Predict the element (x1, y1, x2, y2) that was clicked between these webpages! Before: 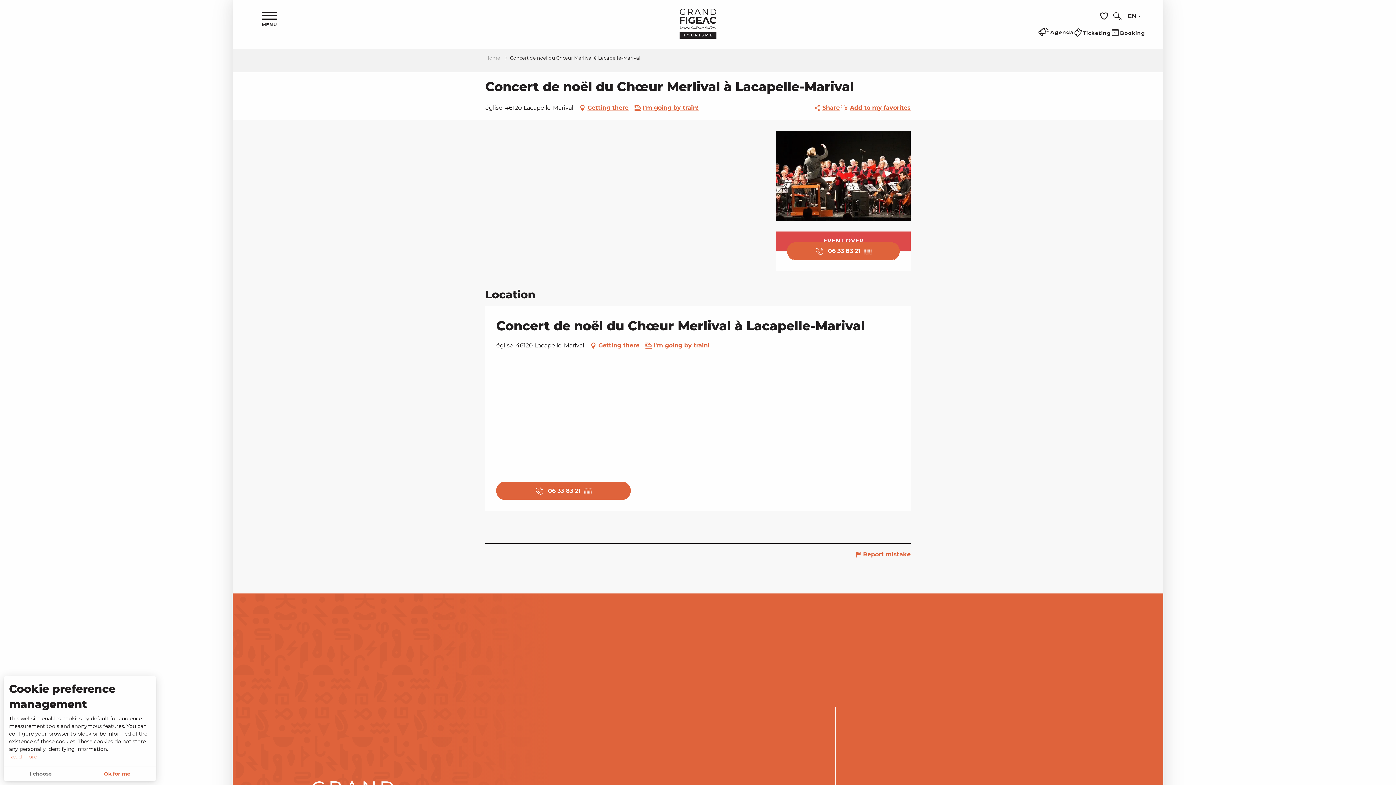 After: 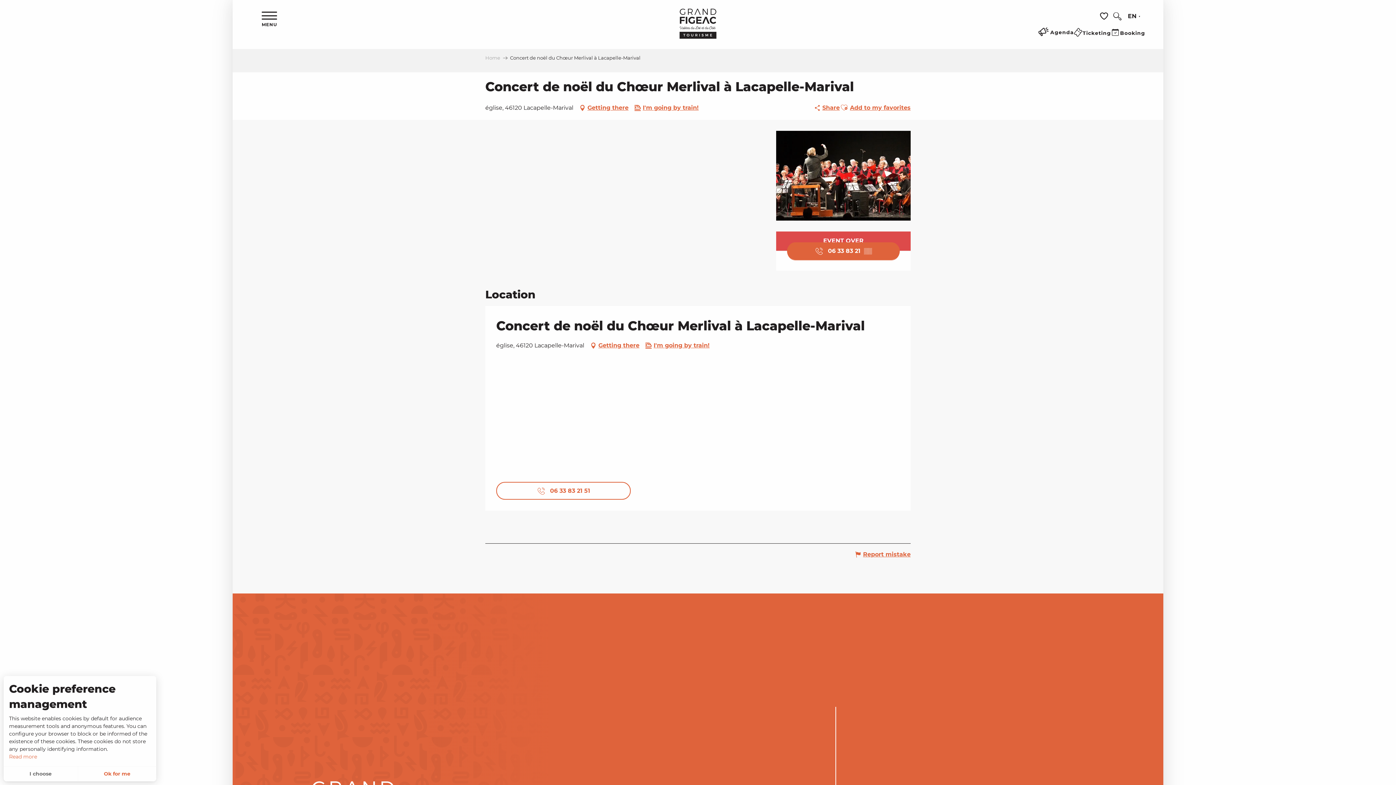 Action: label: Voir le numéro de téléphone en entier bbox: (496, 482, 630, 500)